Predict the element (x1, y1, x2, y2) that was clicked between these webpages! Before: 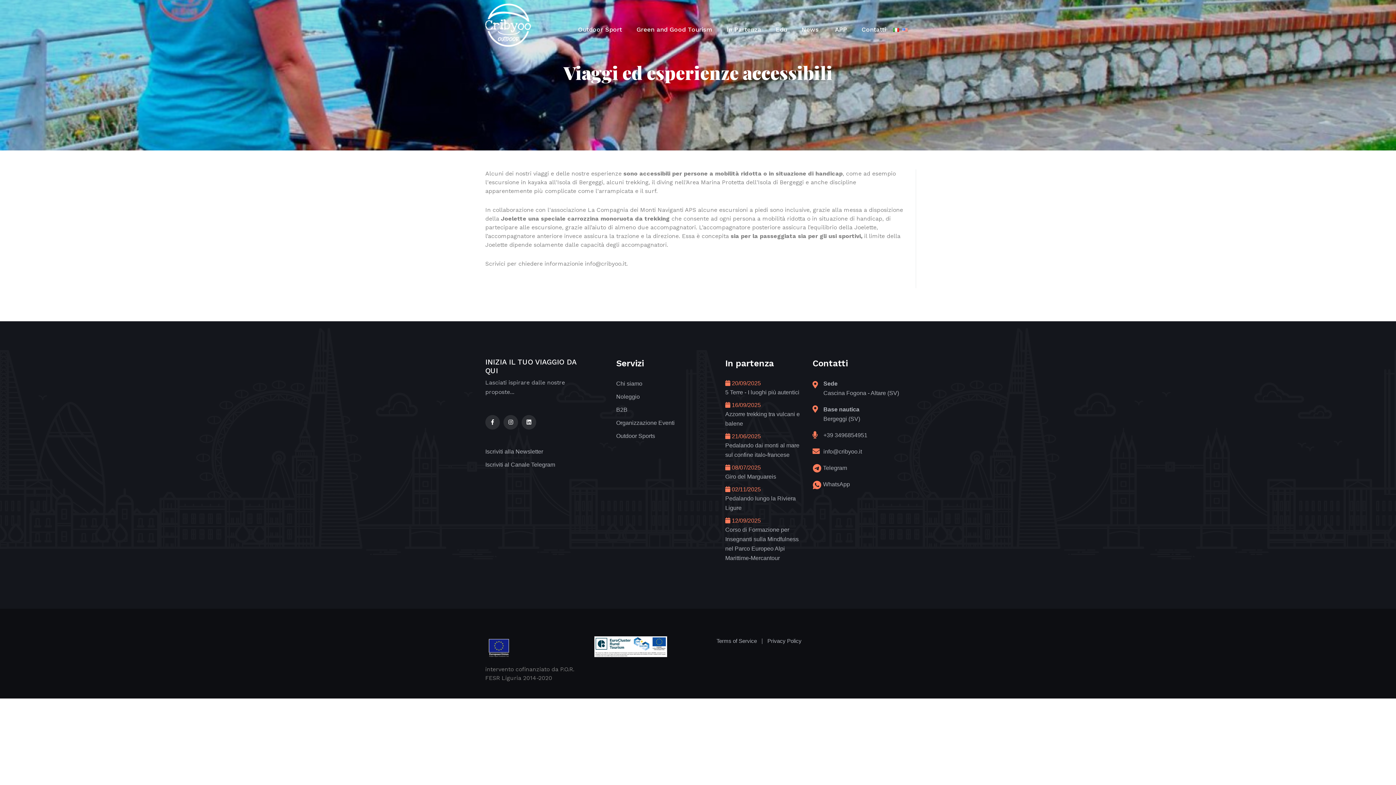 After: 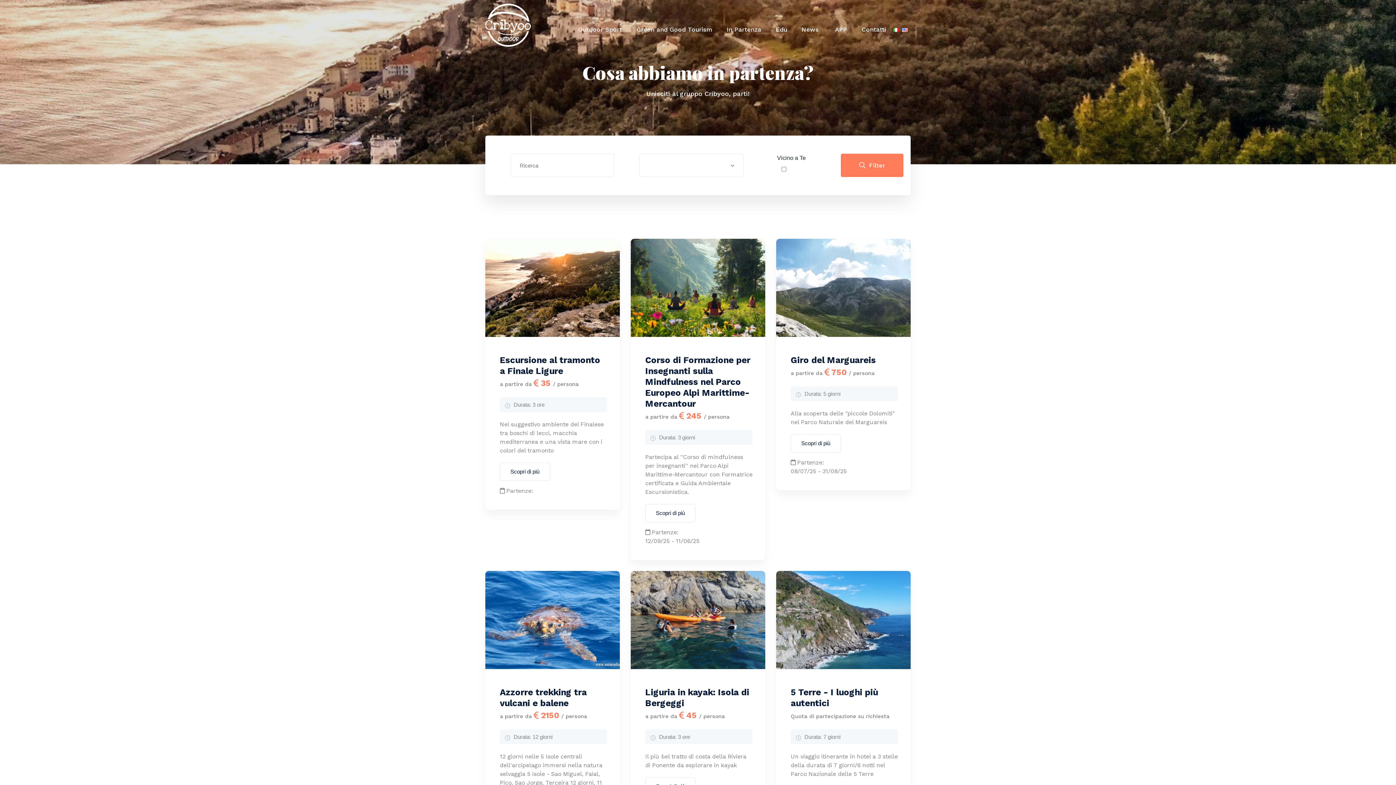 Action: label: In Partenza bbox: (726, 24, 761, 34)